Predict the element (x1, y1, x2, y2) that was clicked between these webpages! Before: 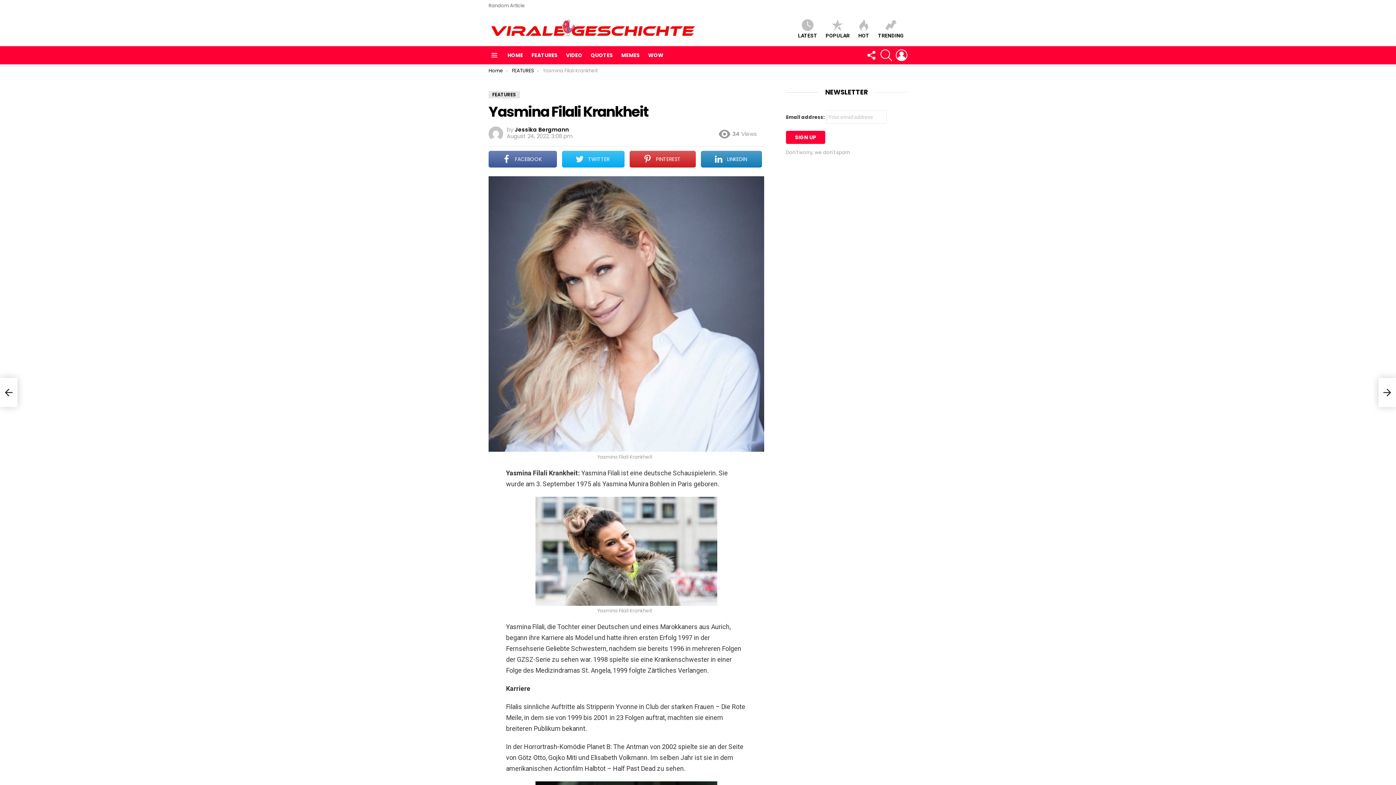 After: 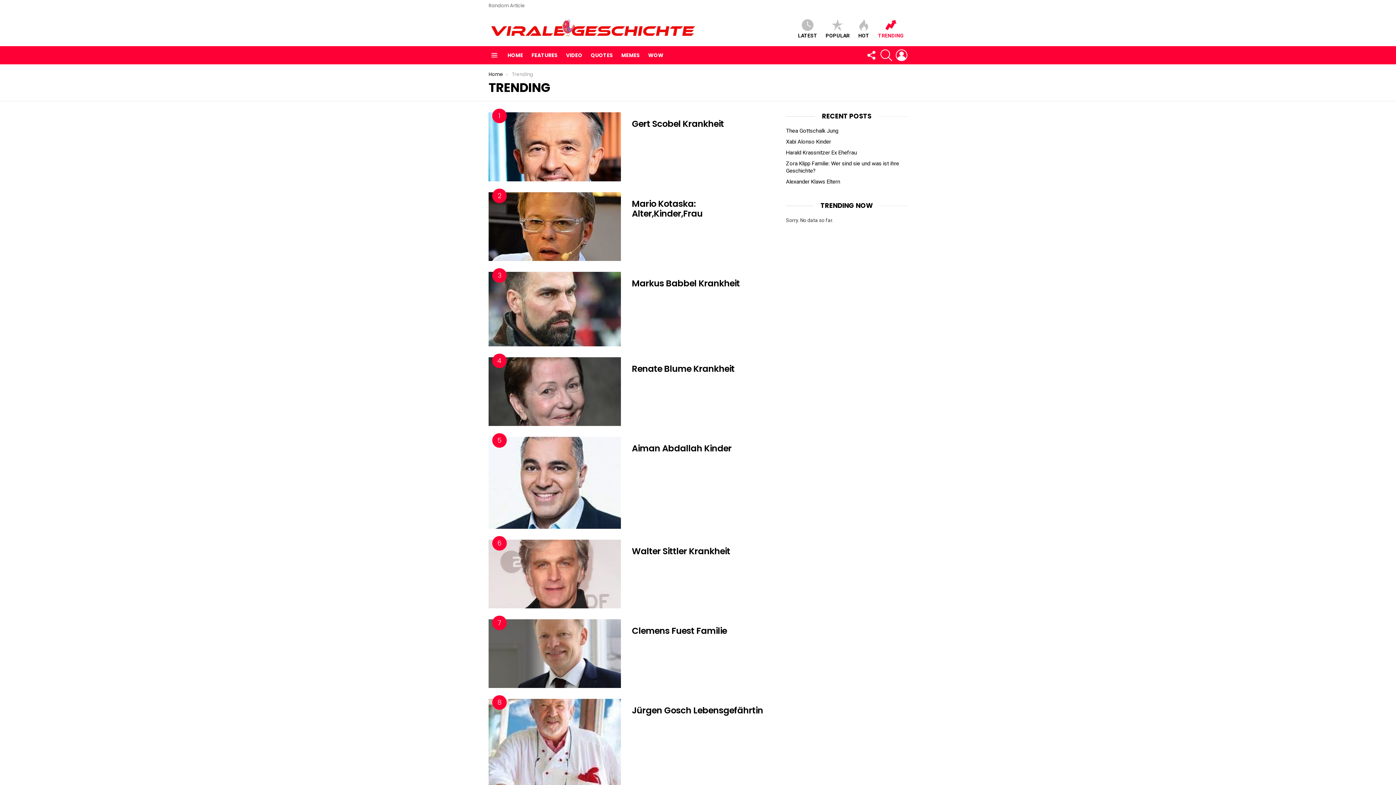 Action: bbox: (874, 19, 907, 38) label: TRENDING